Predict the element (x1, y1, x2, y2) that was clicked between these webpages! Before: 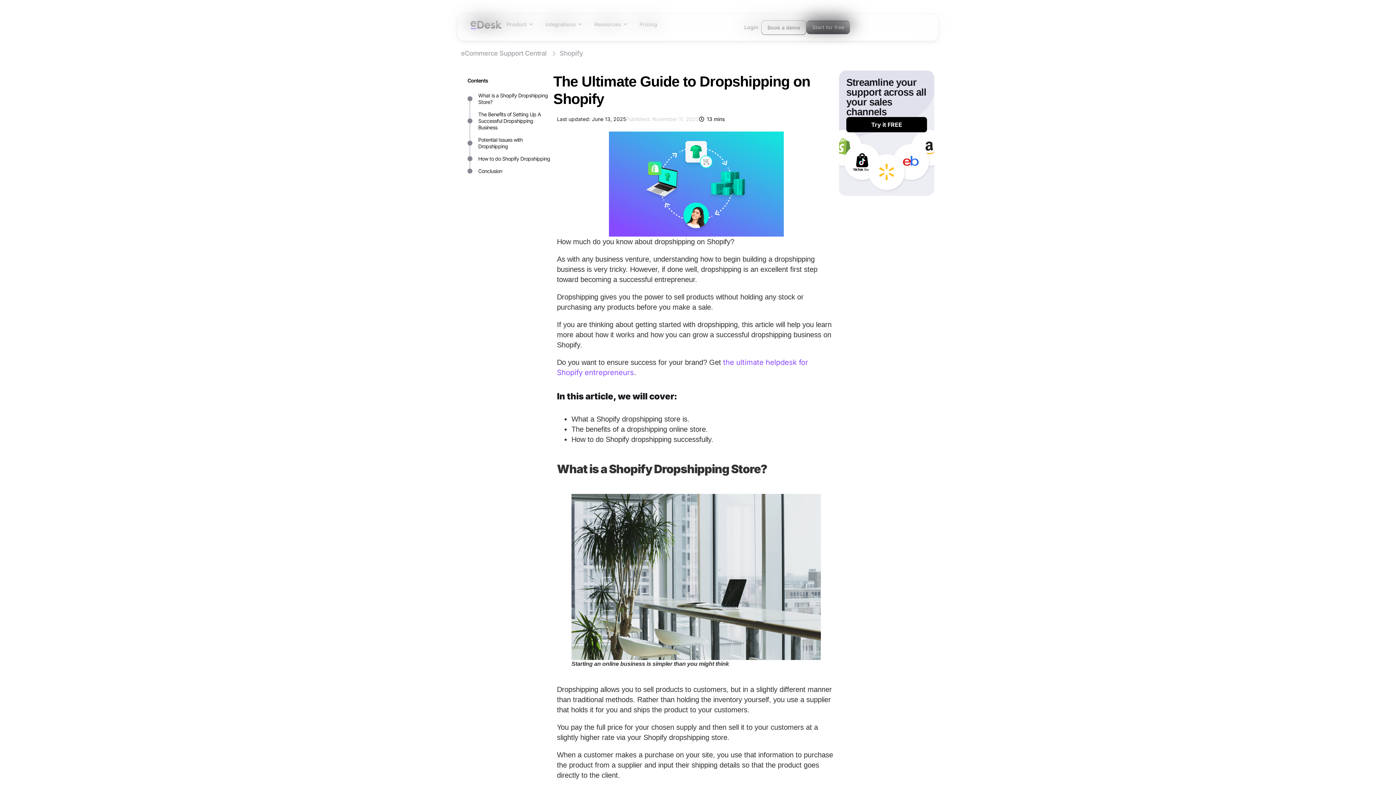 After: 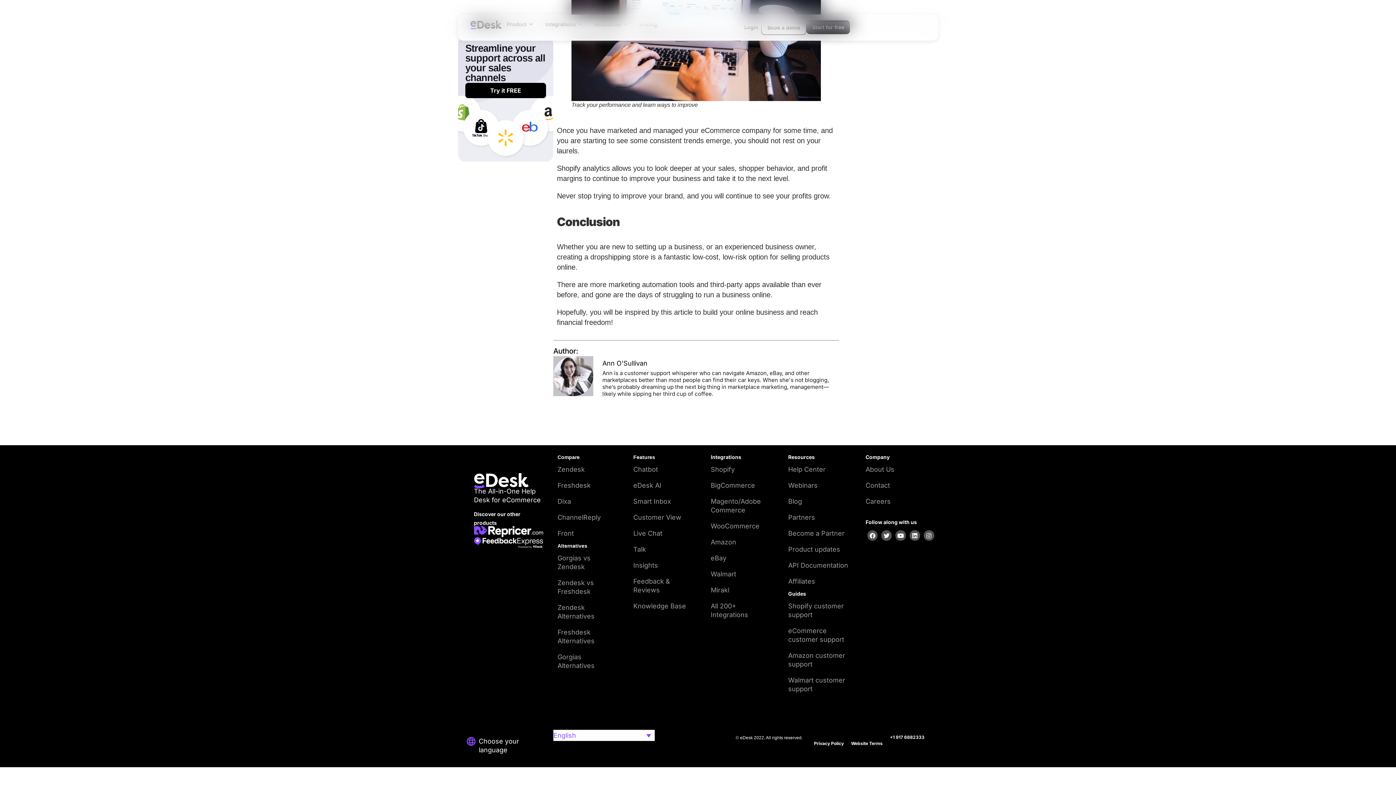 Action: bbox: (478, 168, 502, 174) label: Conclusion